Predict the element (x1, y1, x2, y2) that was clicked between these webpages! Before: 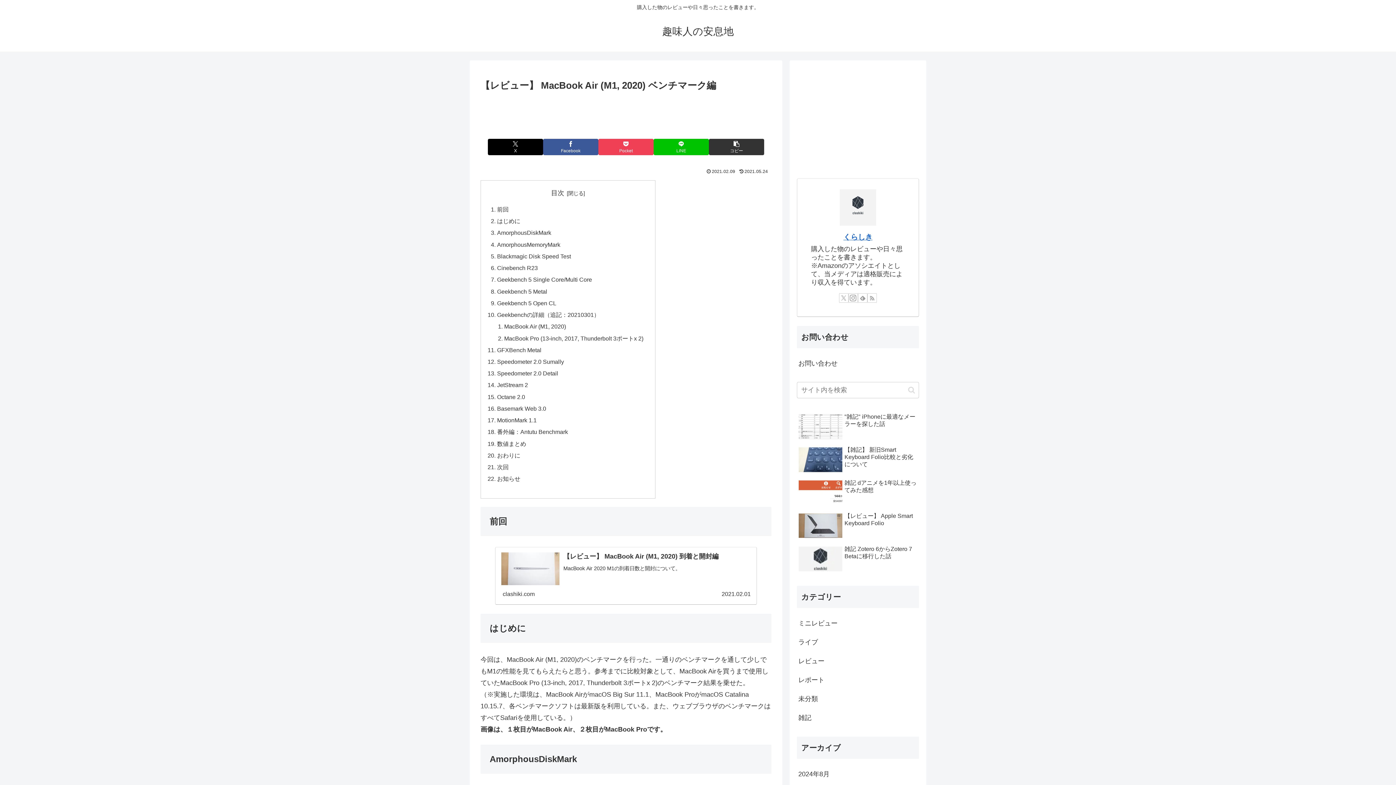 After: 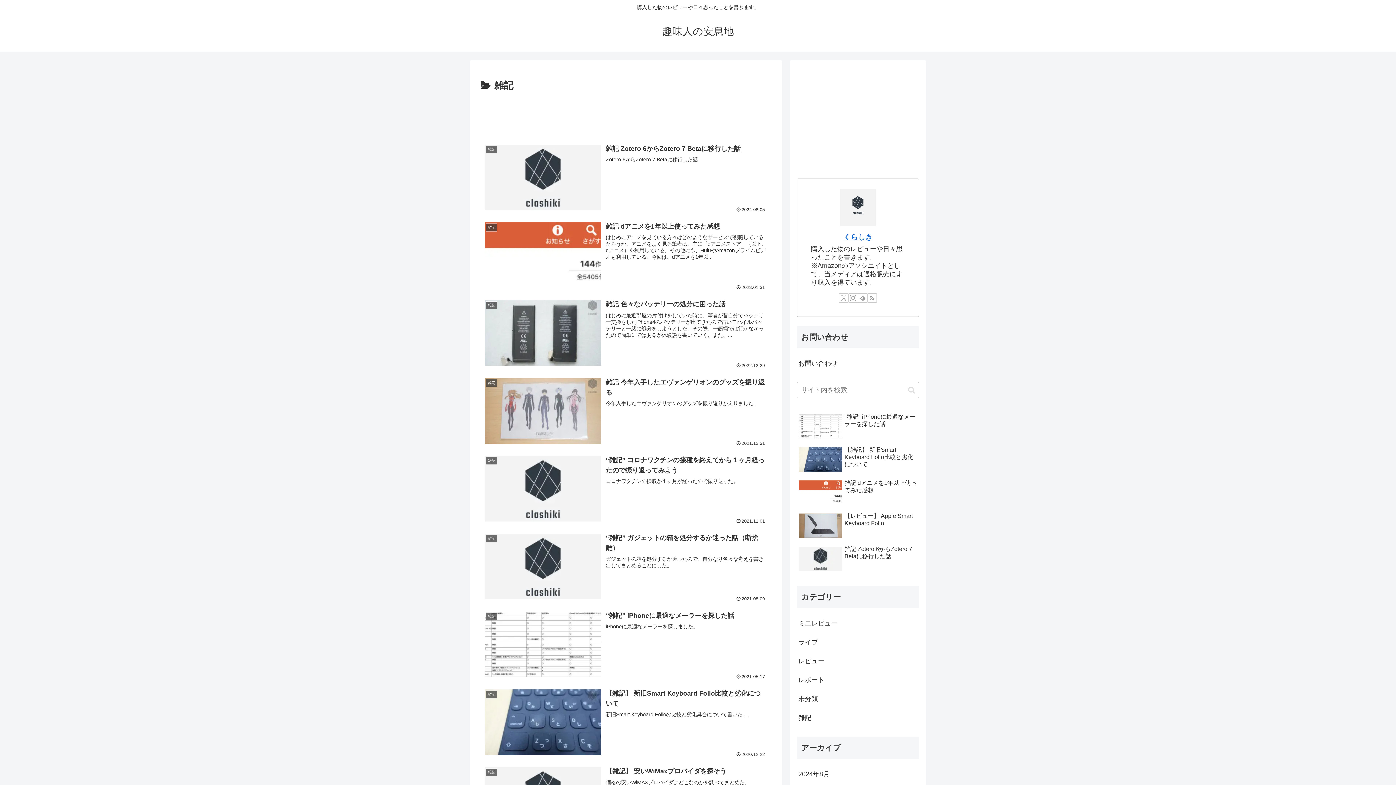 Action: label: 雑記 bbox: (797, 708, 919, 727)